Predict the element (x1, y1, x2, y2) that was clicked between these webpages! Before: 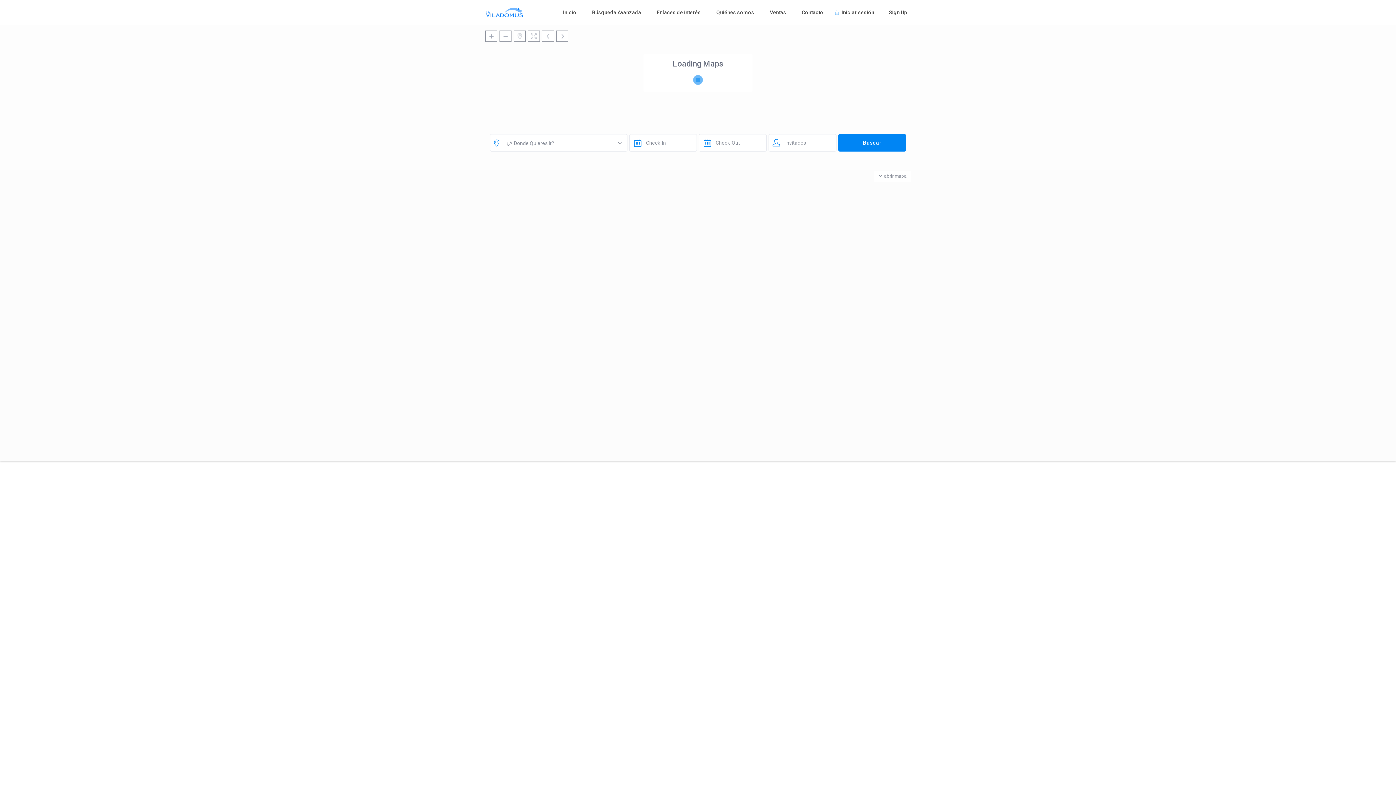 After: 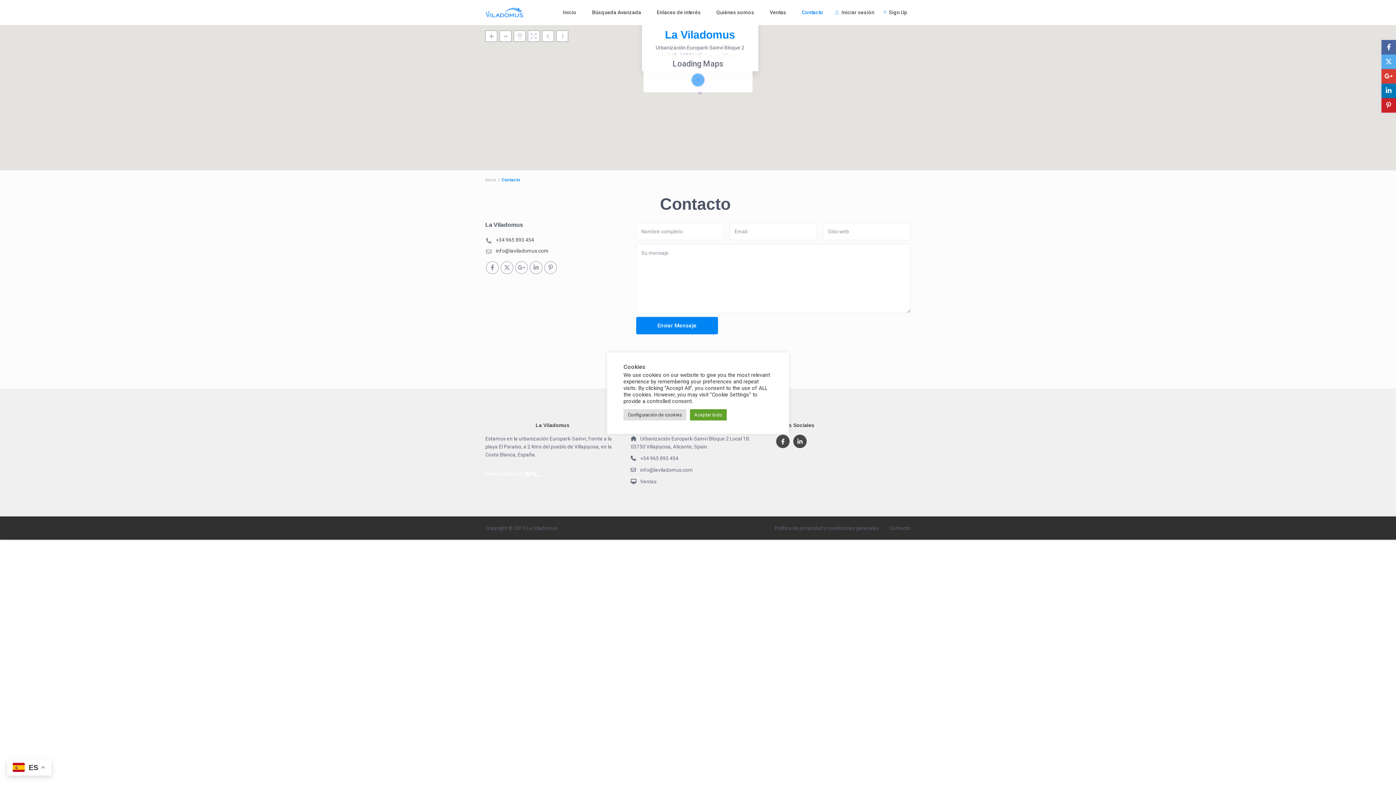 Action: label: Contacto bbox: (794, 0, 830, 24)